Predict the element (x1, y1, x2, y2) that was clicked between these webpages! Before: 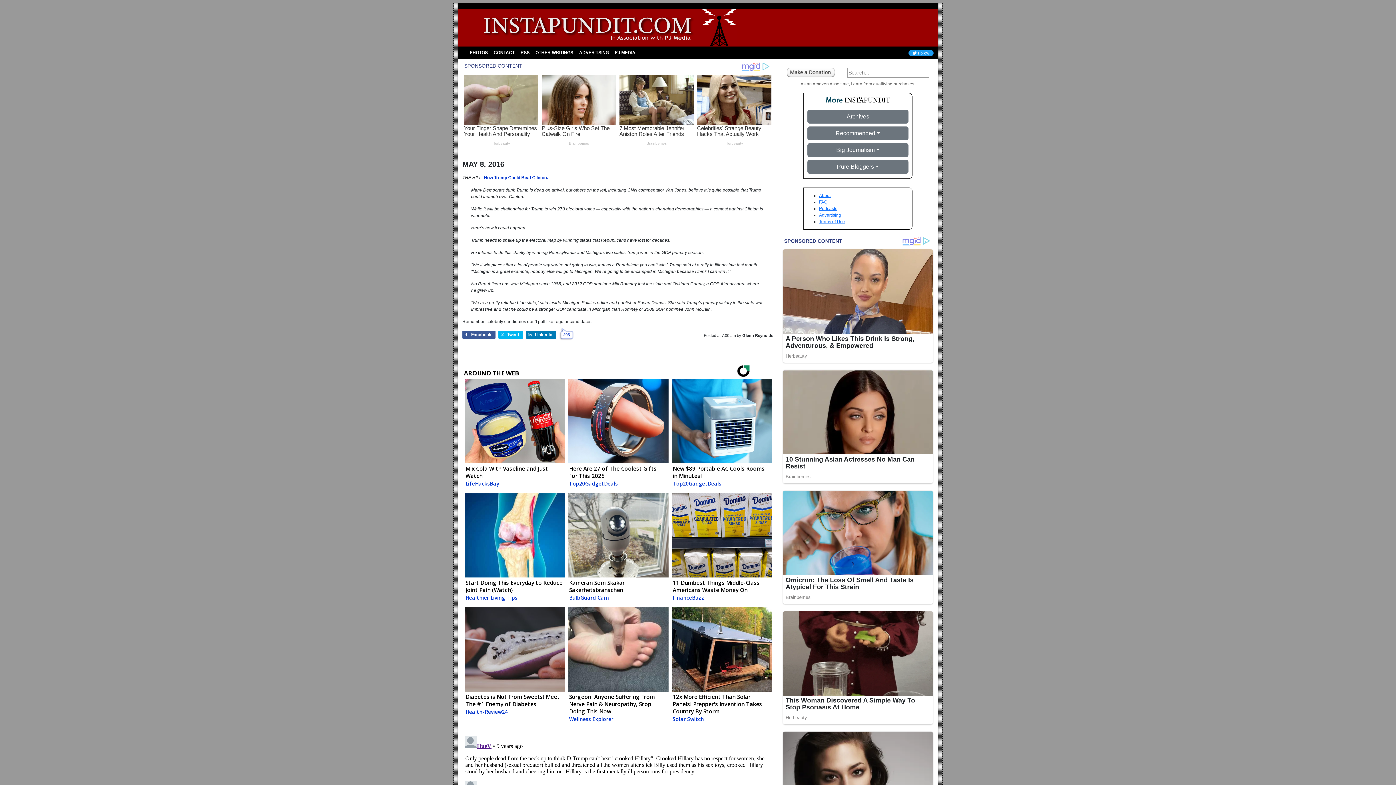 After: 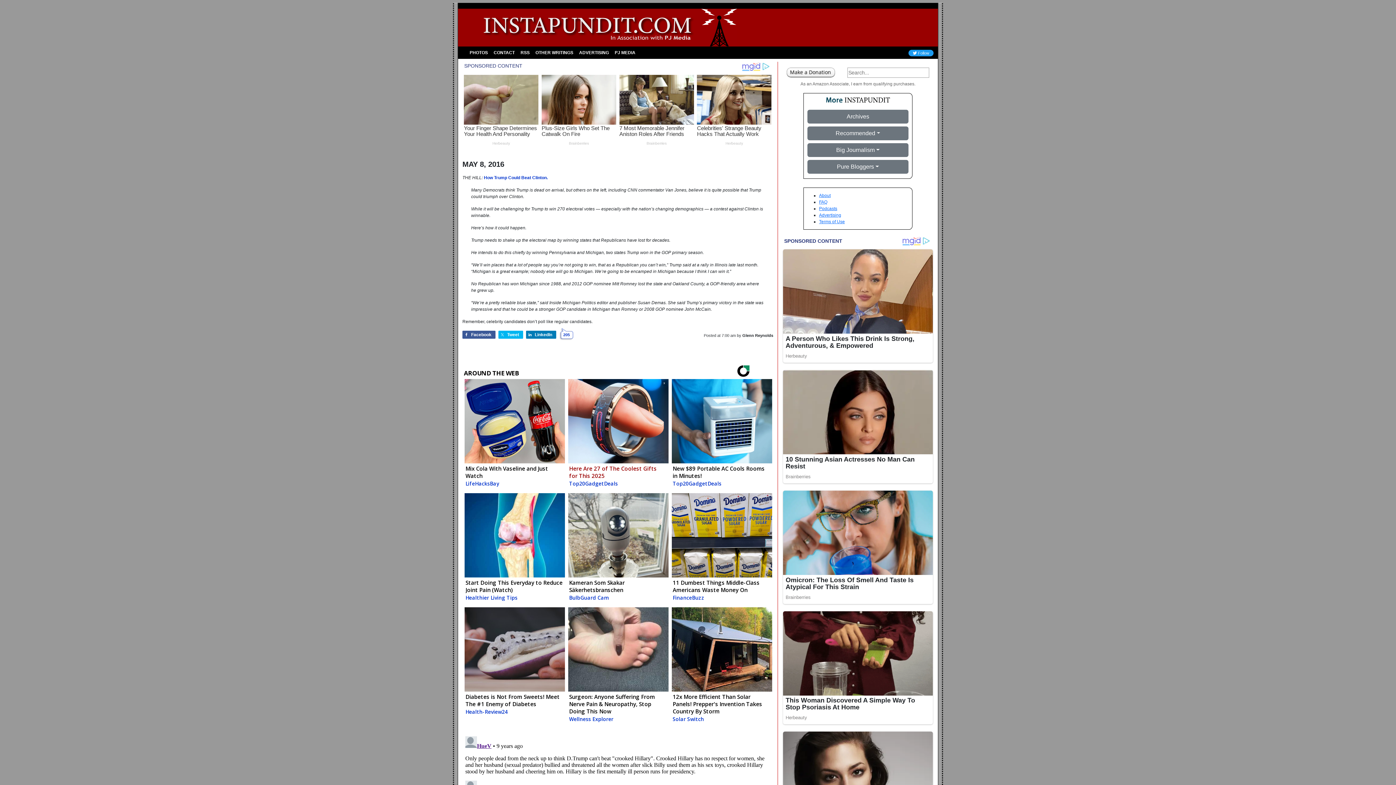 Action: bbox: (567, 379, 668, 491) label: Here Are 27 of The Coolest Gifts for This 2025
Top20GadgetDeals